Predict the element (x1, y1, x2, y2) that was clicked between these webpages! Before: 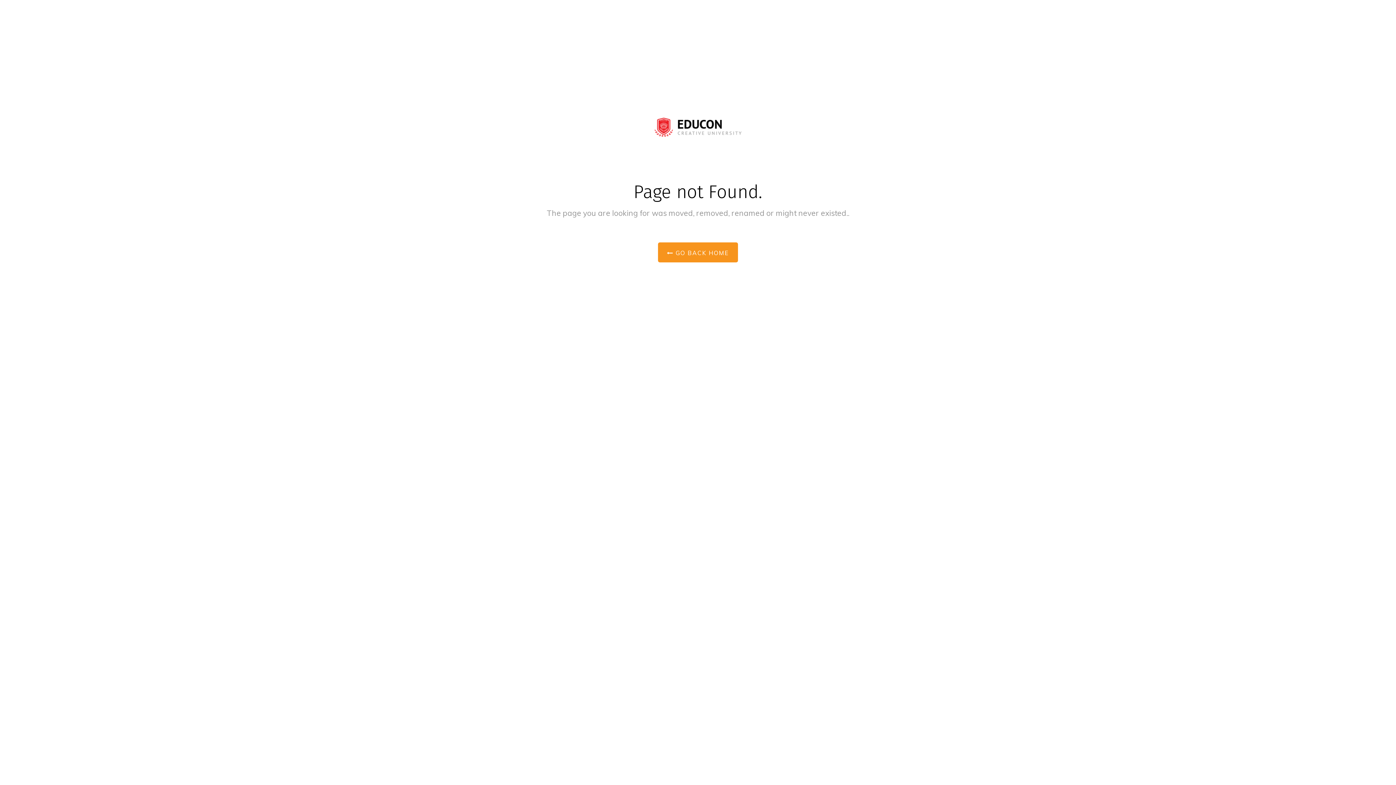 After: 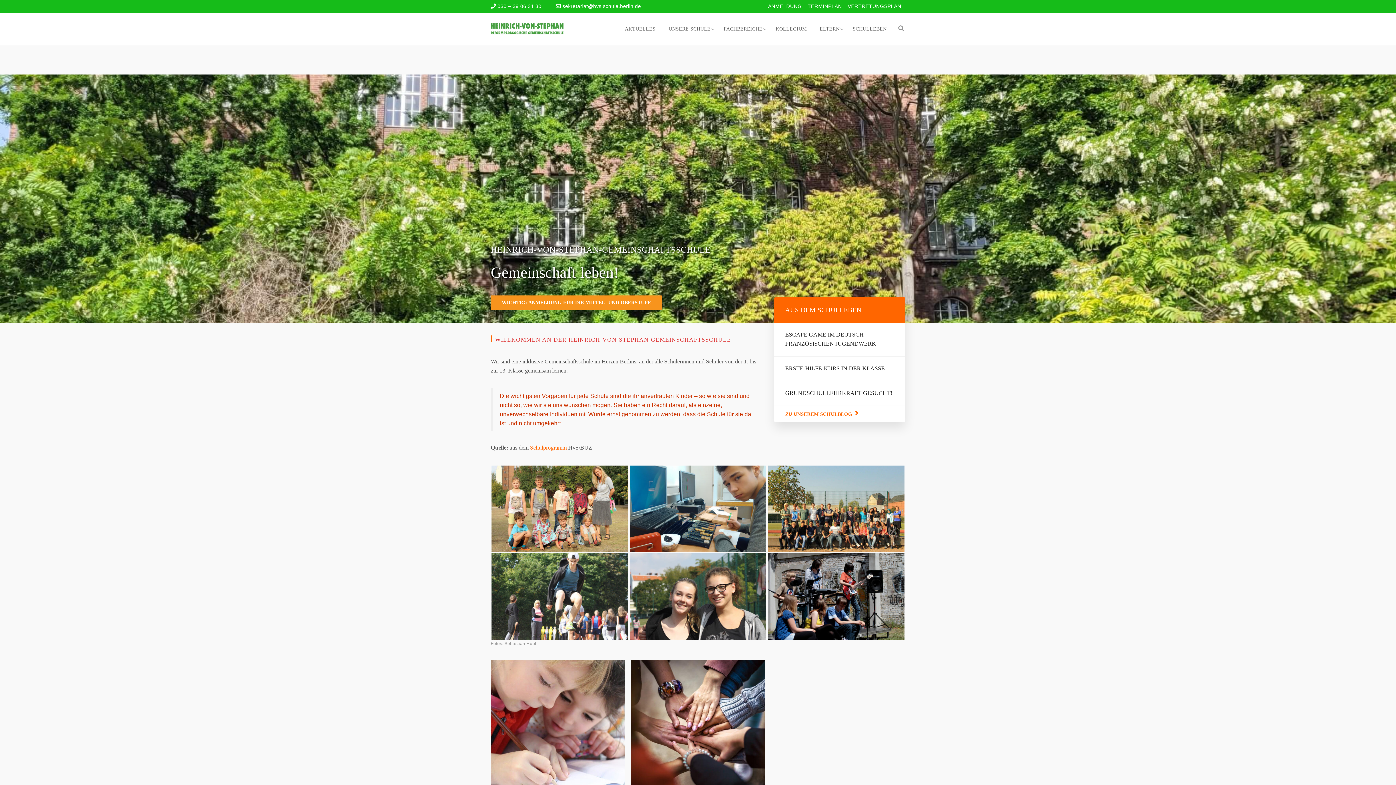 Action: label:  GO BACK HOME bbox: (658, 242, 738, 262)